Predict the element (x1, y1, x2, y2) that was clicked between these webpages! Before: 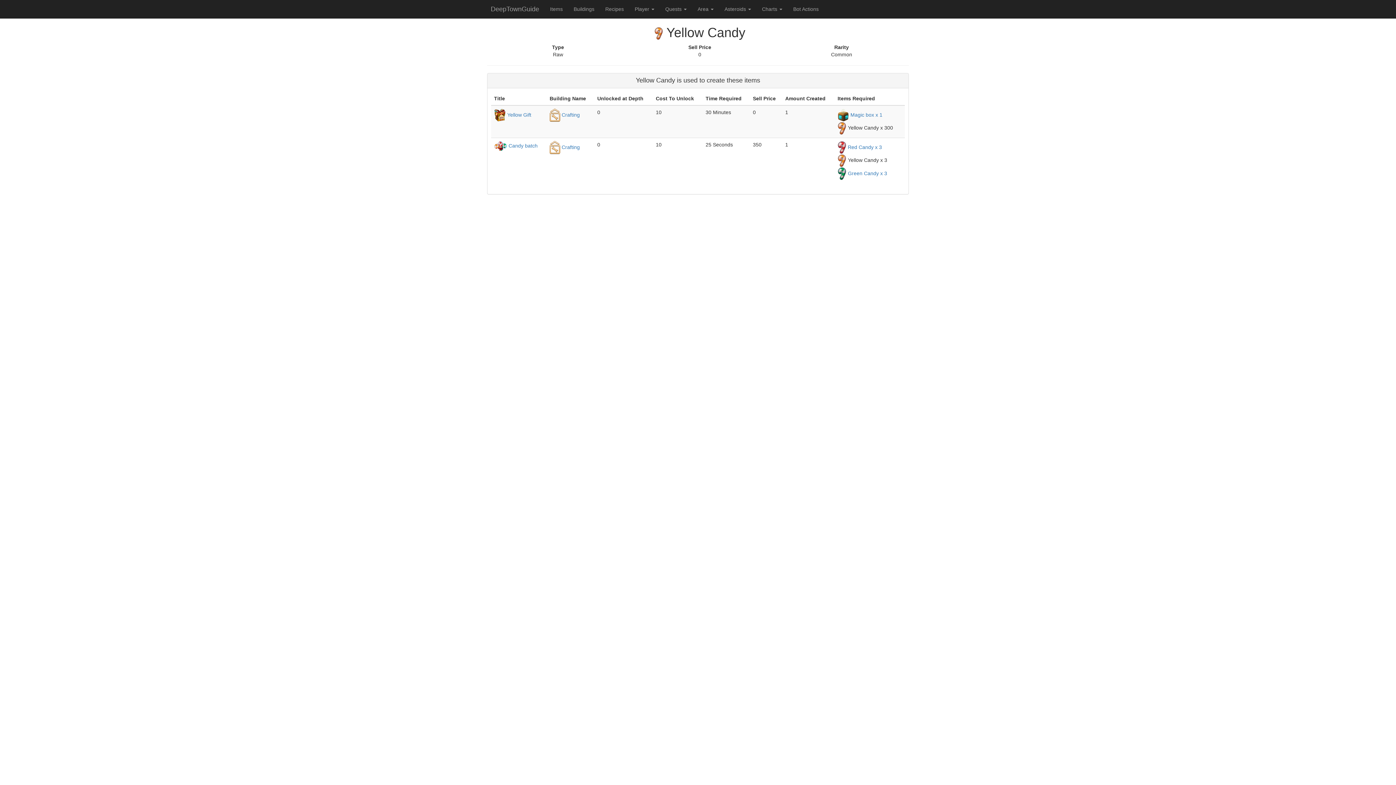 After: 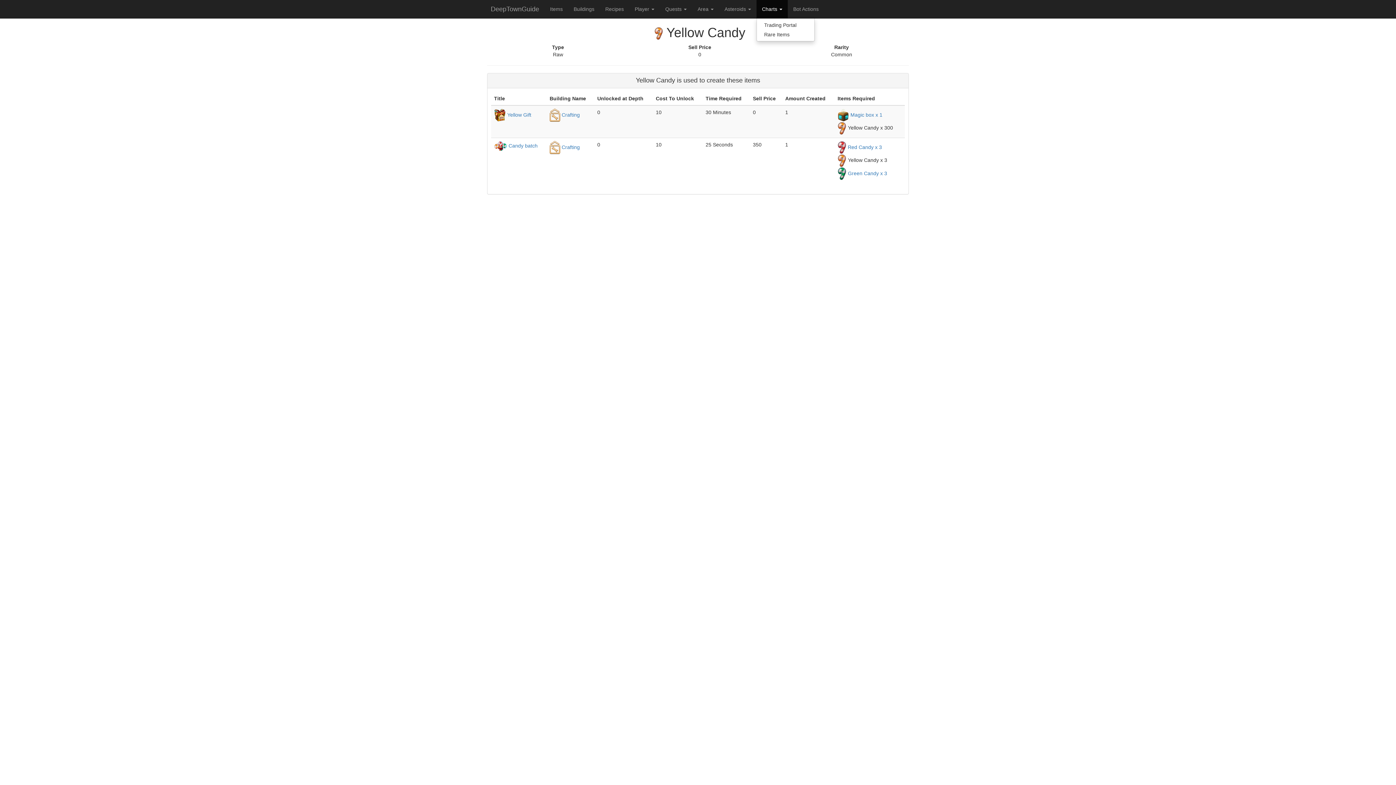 Action: bbox: (756, 0, 788, 18) label: Charts 